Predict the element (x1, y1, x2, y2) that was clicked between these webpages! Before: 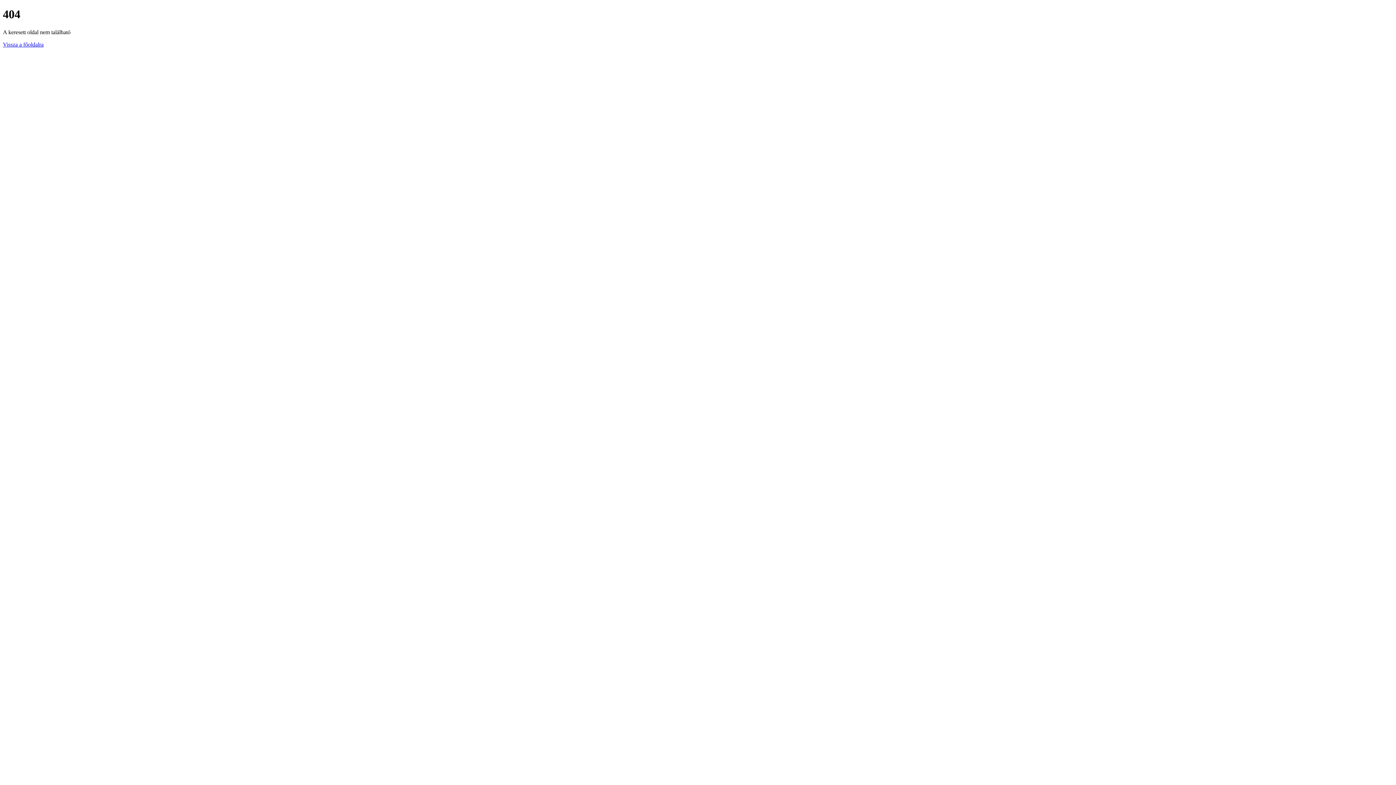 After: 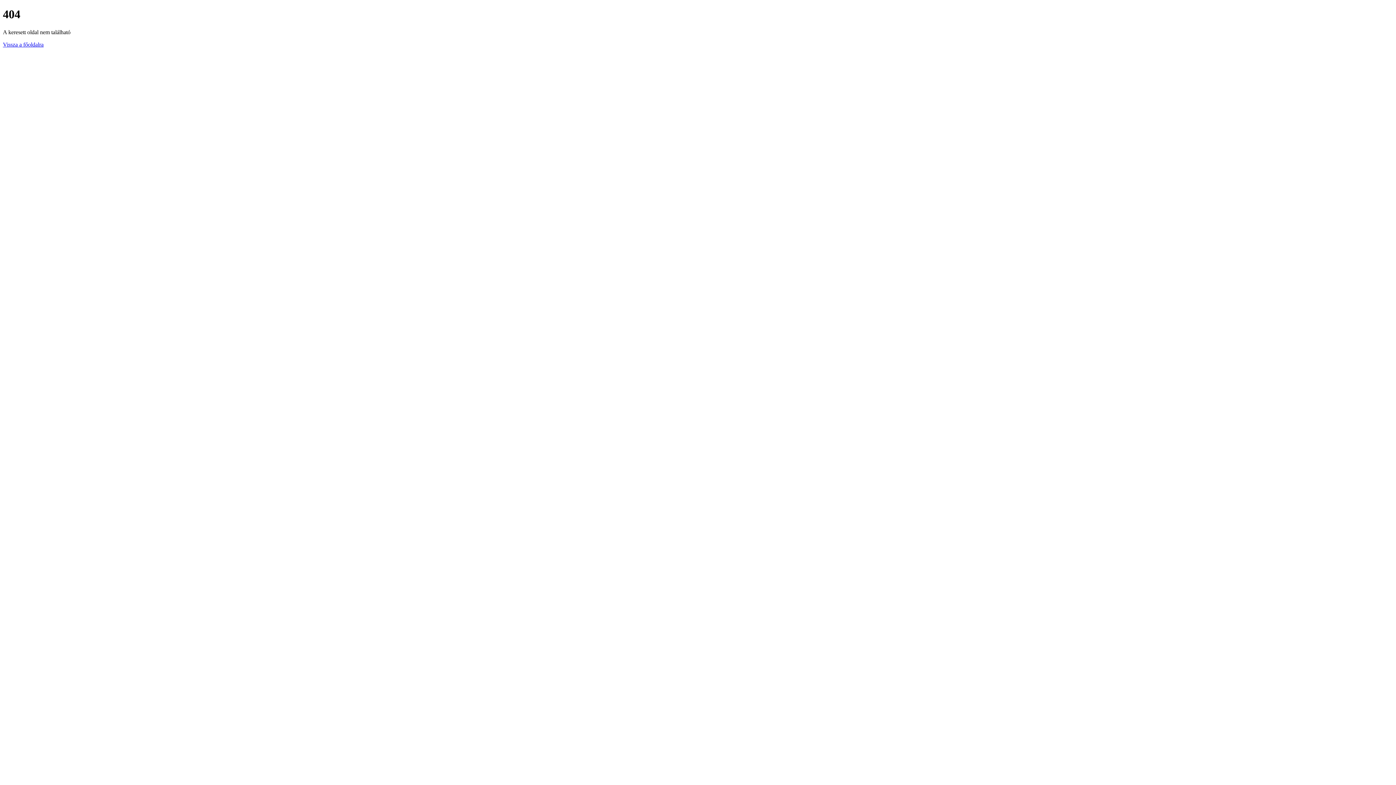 Action: label: Vissza a főoldalra bbox: (2, 41, 43, 47)